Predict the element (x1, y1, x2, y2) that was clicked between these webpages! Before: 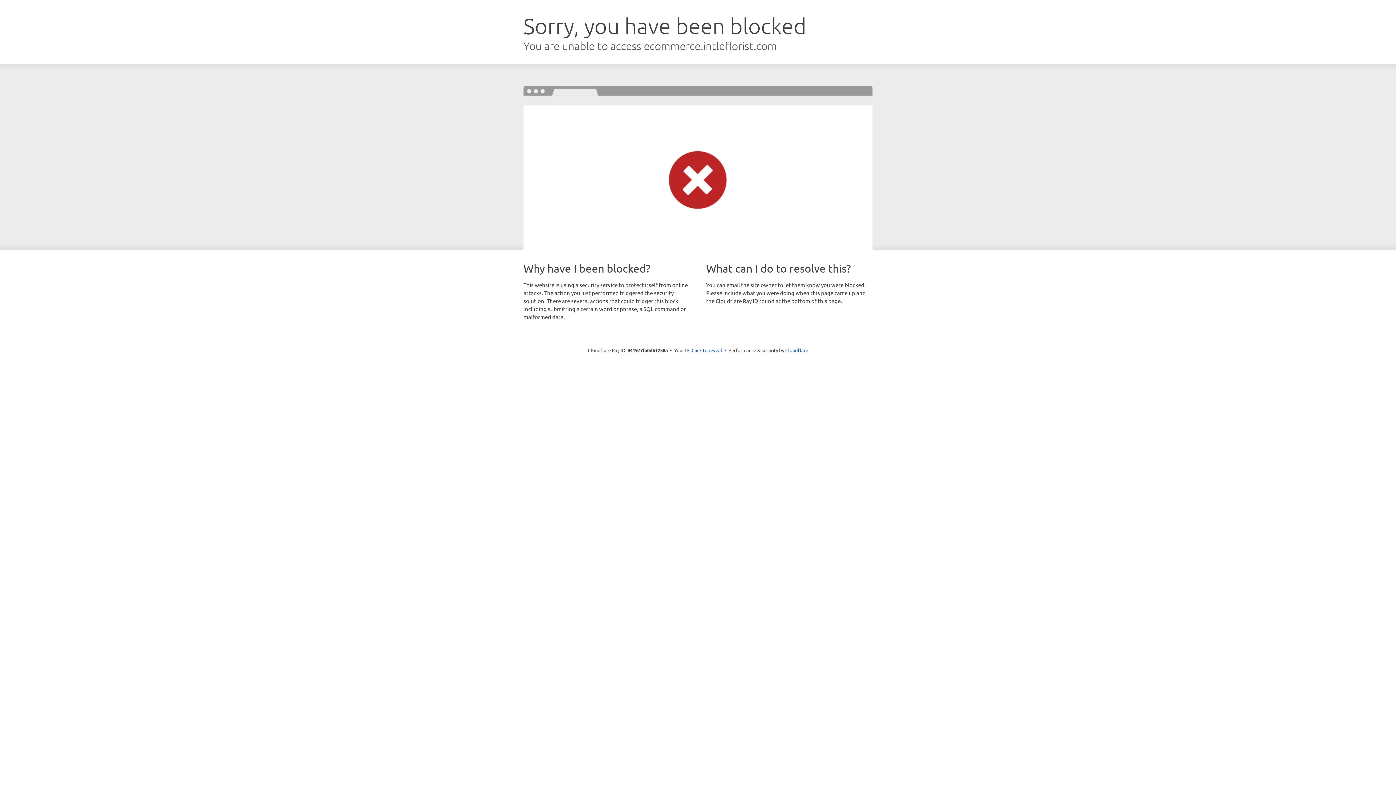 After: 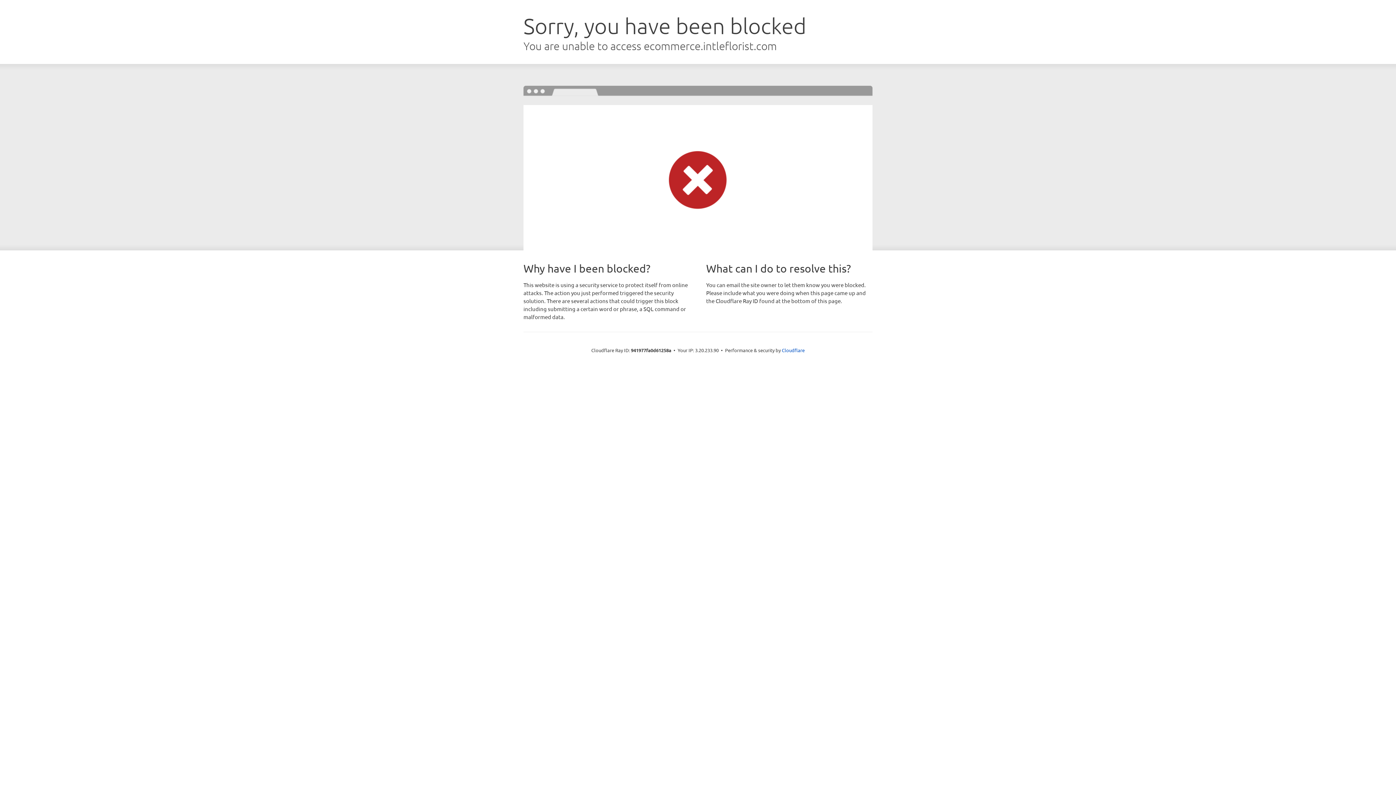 Action: label: Click to reveal bbox: (691, 346, 722, 353)